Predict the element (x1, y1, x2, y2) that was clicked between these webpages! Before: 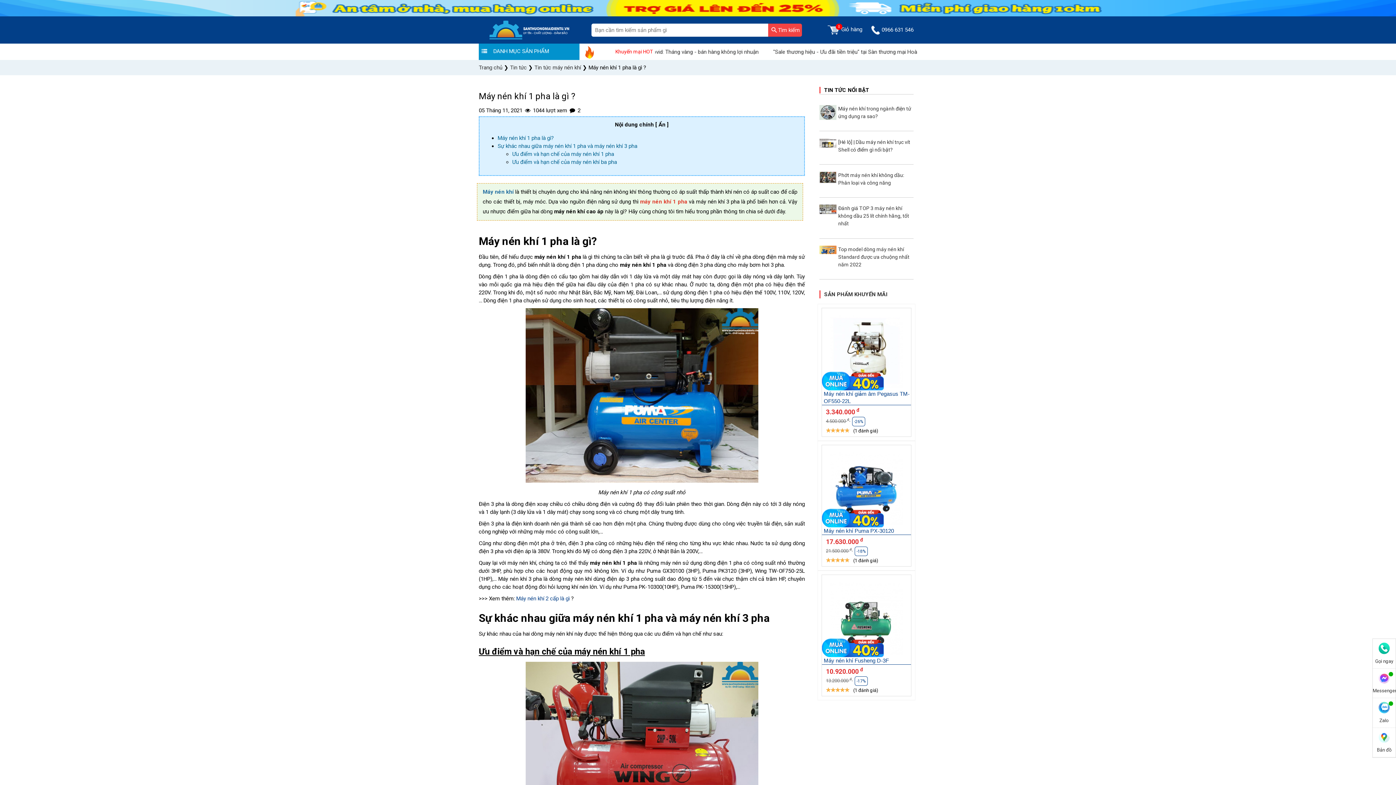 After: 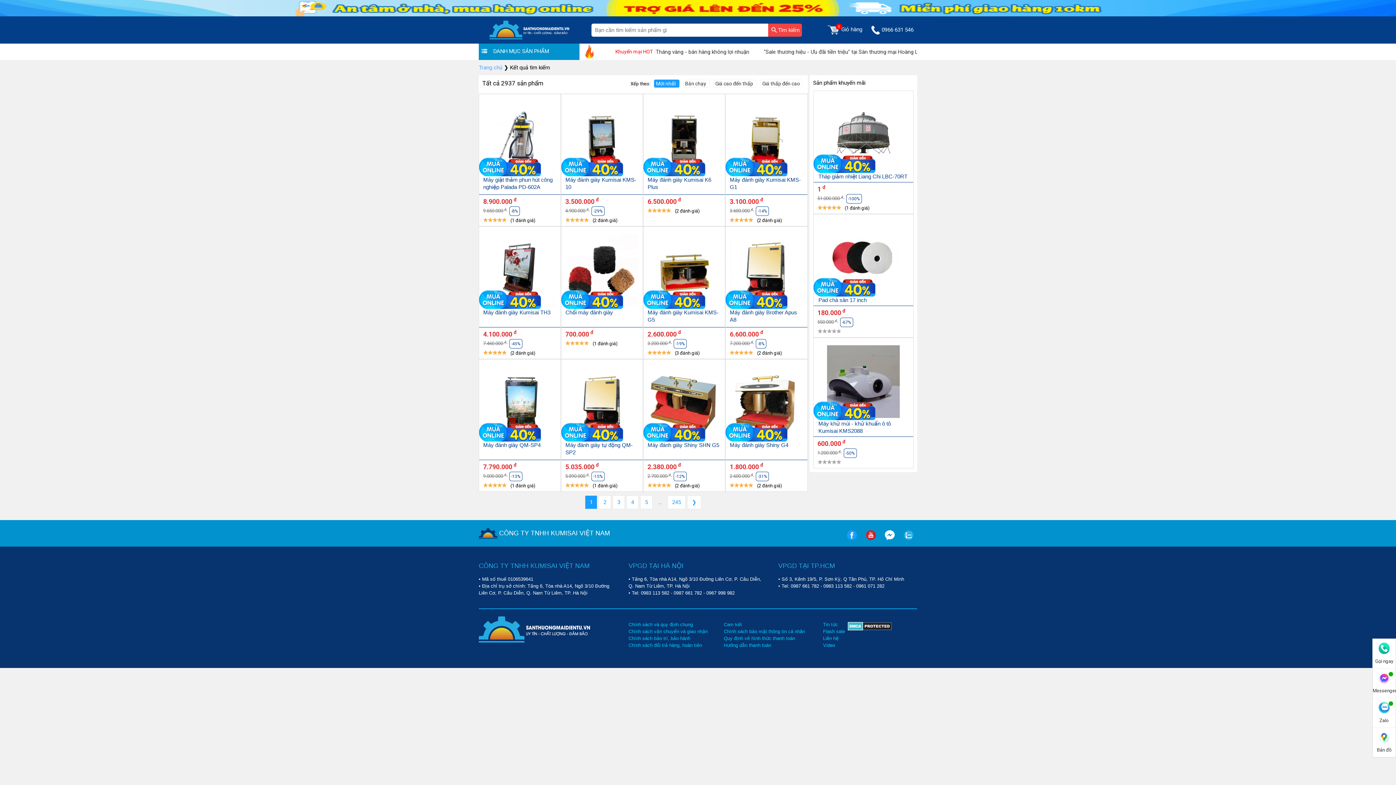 Action: bbox: (768, 23, 802, 36) label: Tìm kiếm